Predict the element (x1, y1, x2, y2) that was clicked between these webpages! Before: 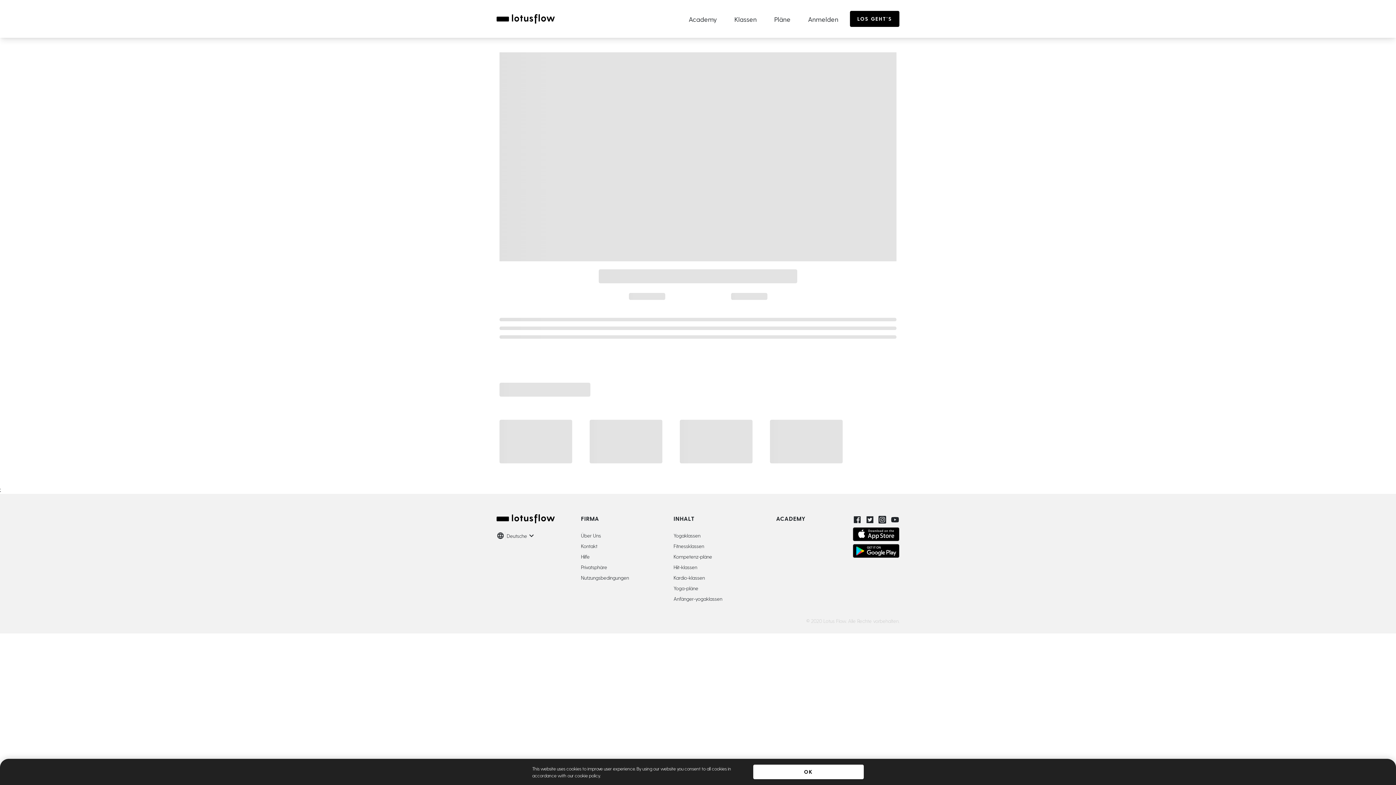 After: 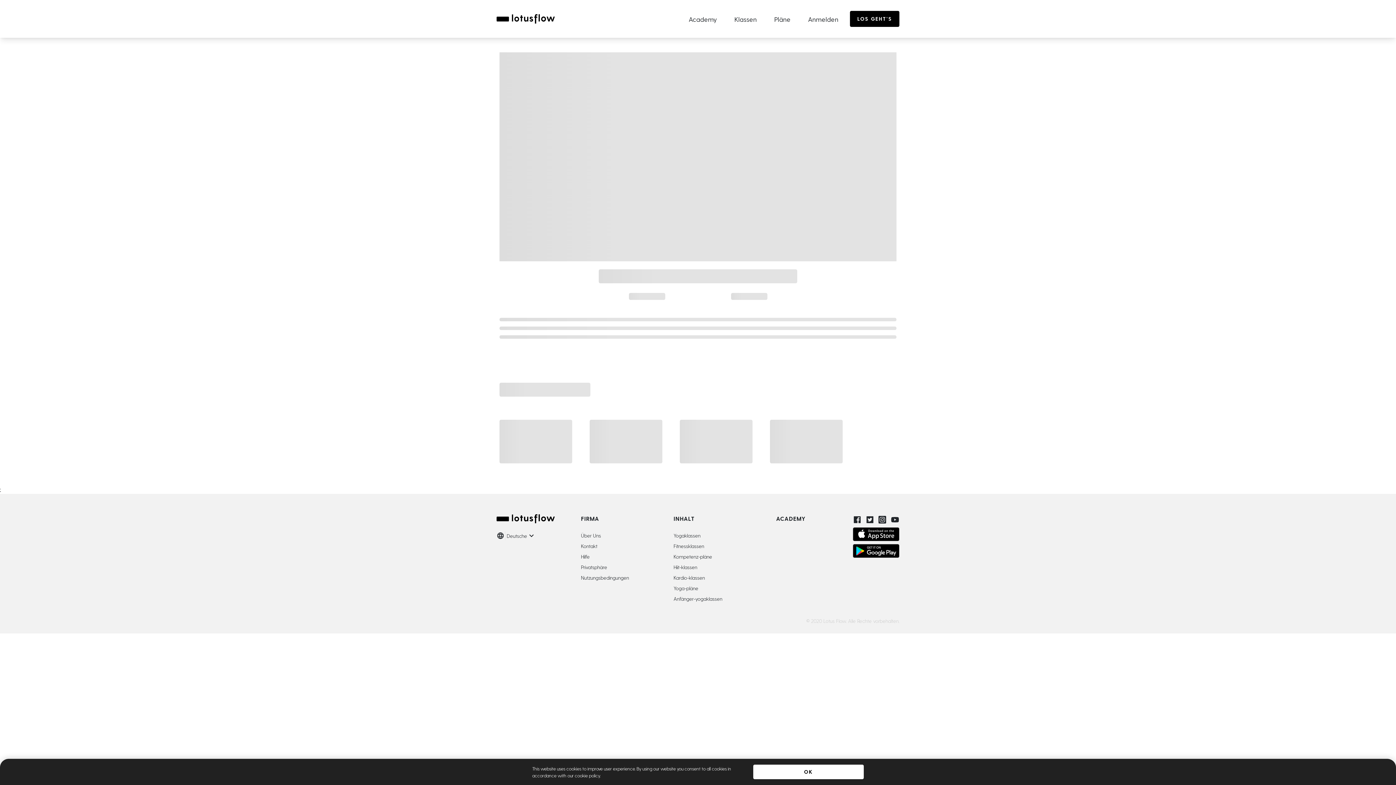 Action: bbox: (853, 527, 899, 541)